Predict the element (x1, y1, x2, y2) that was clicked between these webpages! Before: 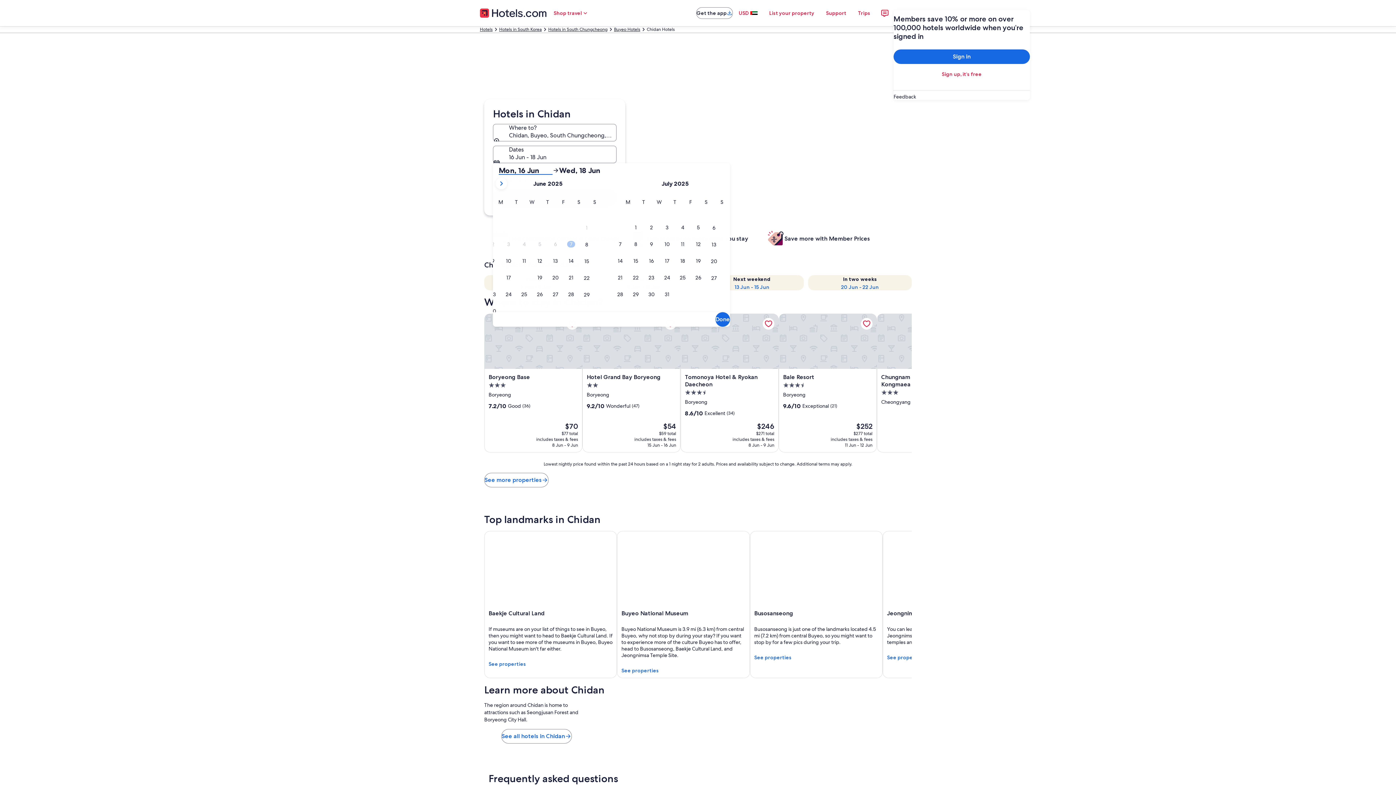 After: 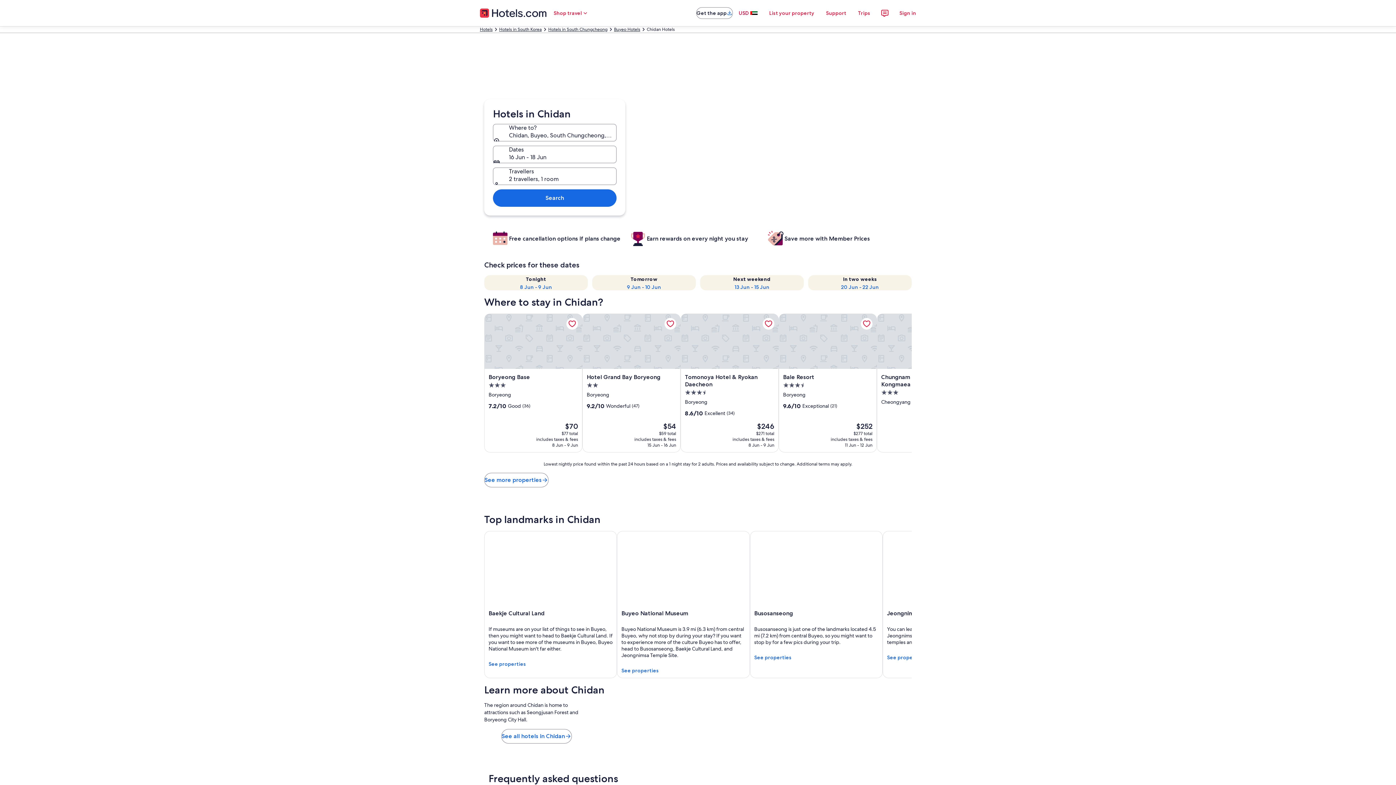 Action: bbox: (733, 5, 763, 20) label: USD